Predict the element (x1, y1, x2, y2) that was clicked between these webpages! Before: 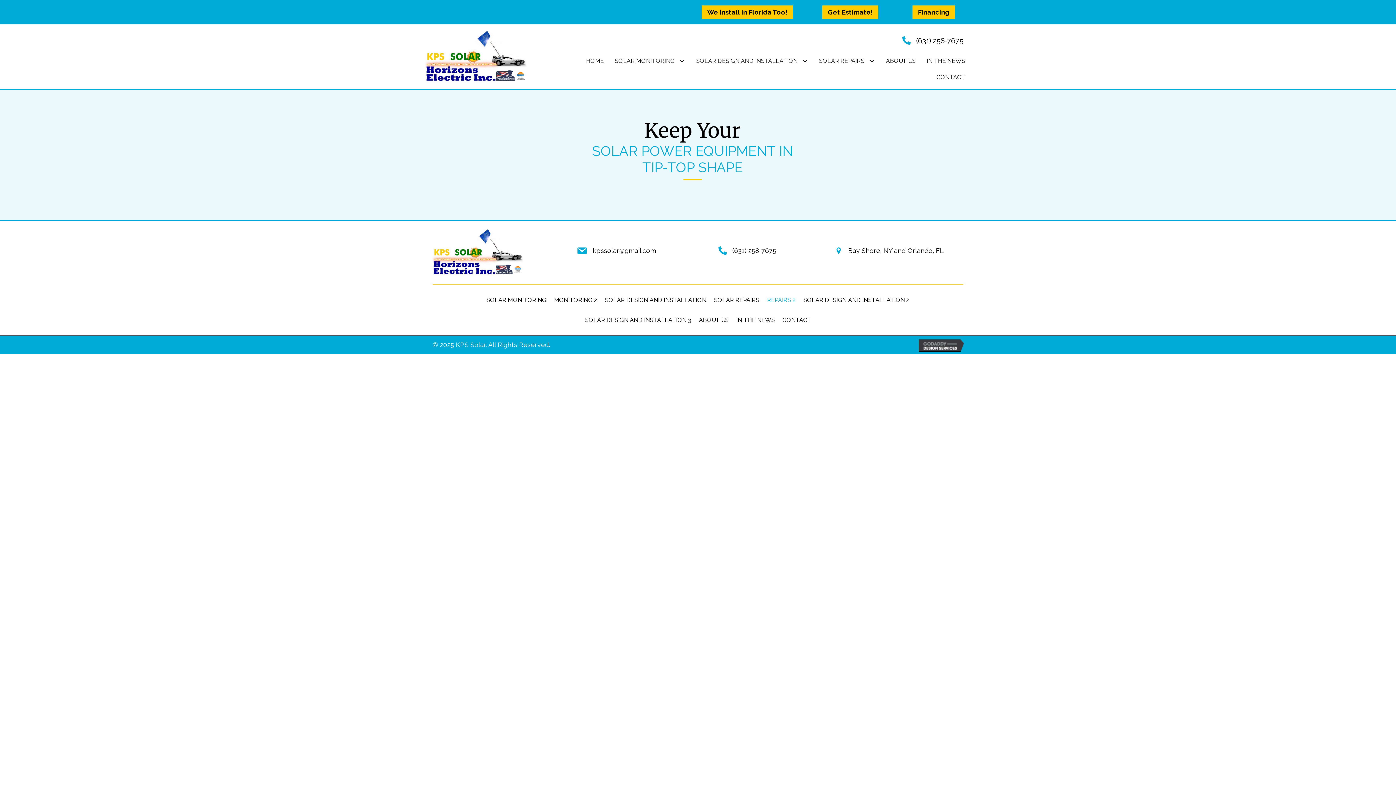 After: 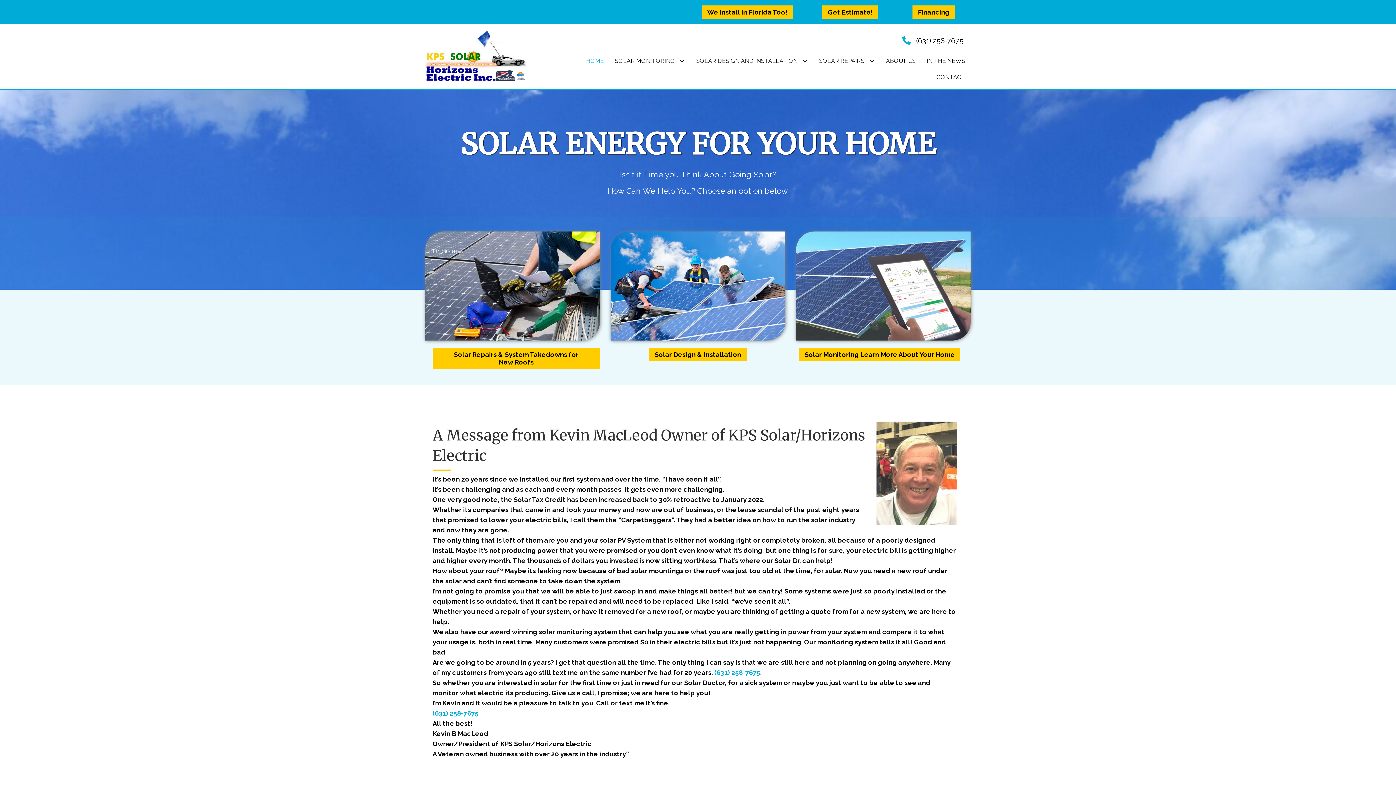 Action: bbox: (425, 52, 527, 59)